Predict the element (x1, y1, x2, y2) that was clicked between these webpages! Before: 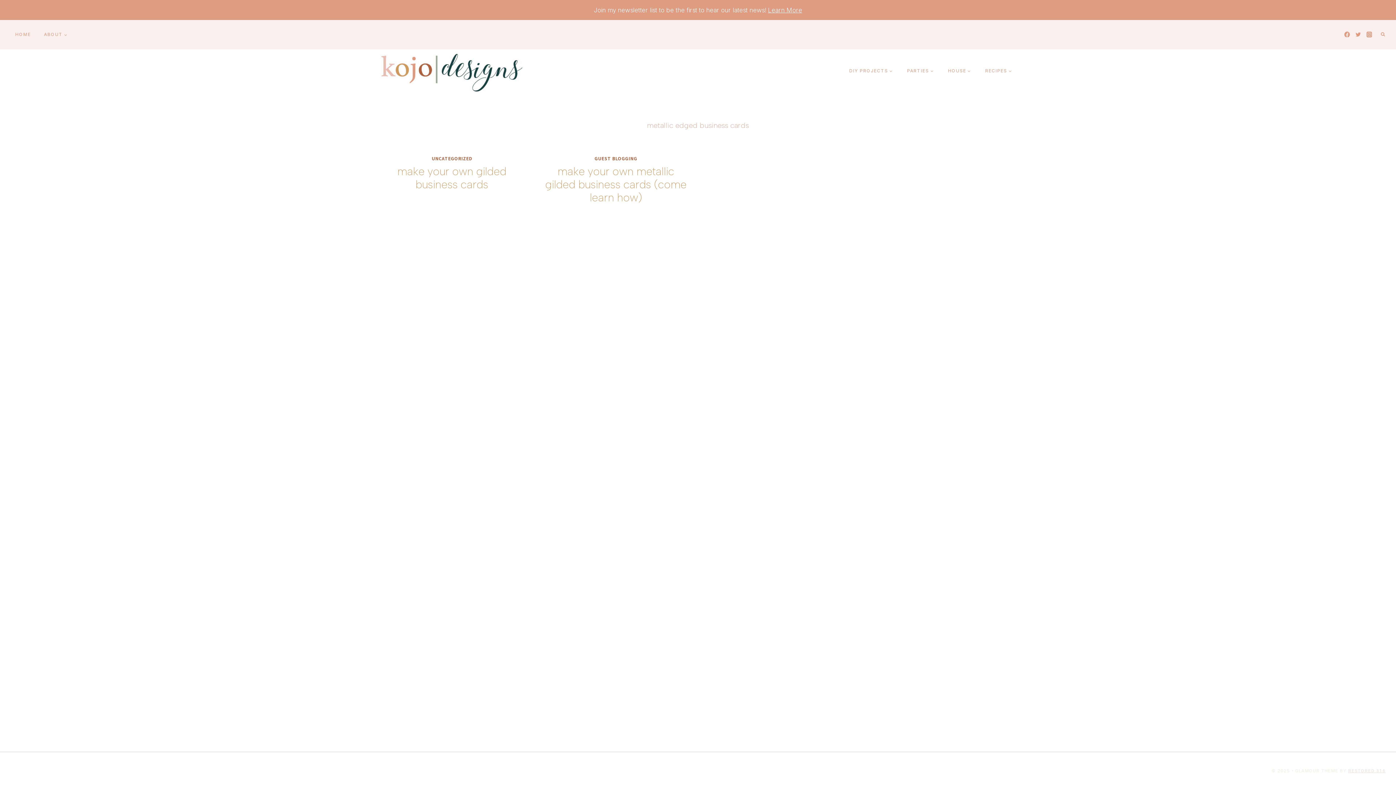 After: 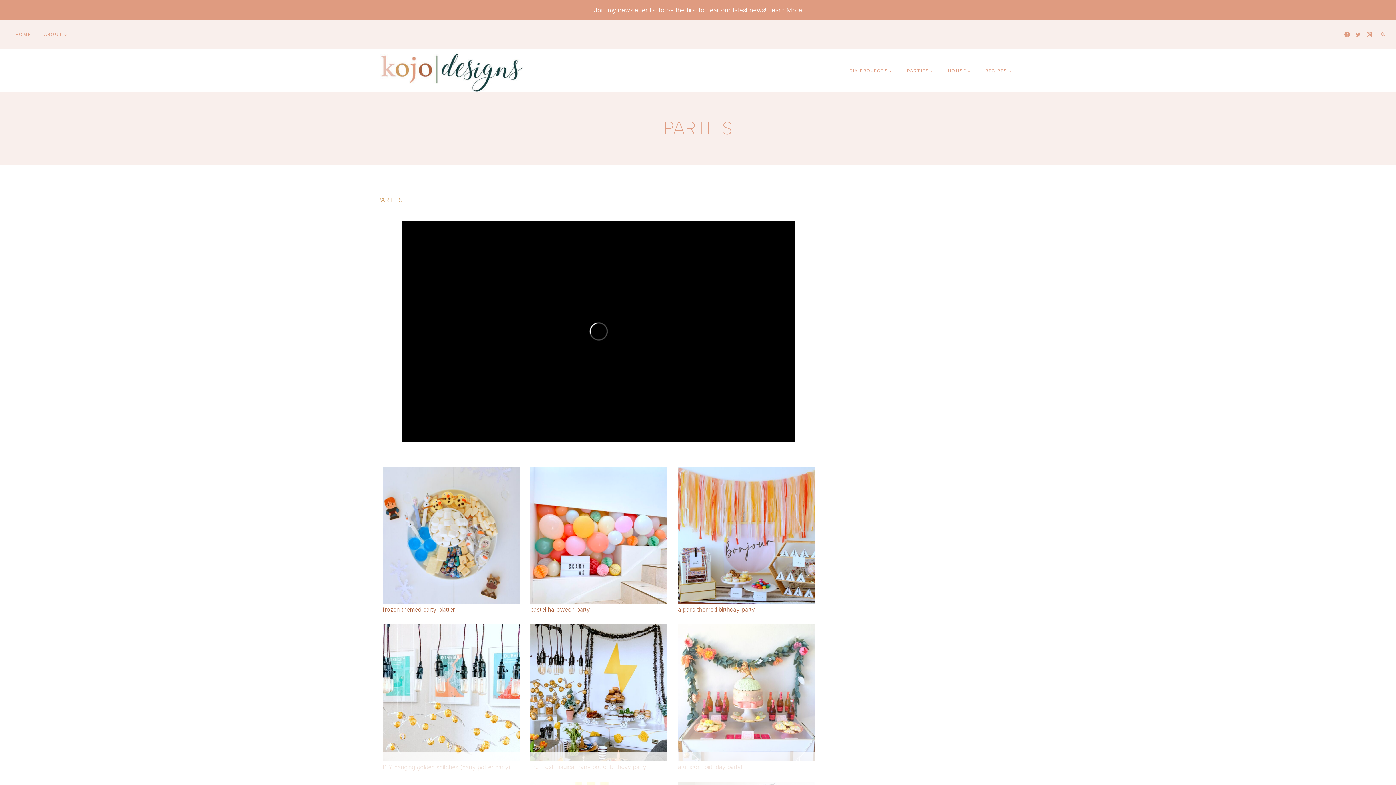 Action: bbox: (900, 63, 940, 77) label: PARTIES